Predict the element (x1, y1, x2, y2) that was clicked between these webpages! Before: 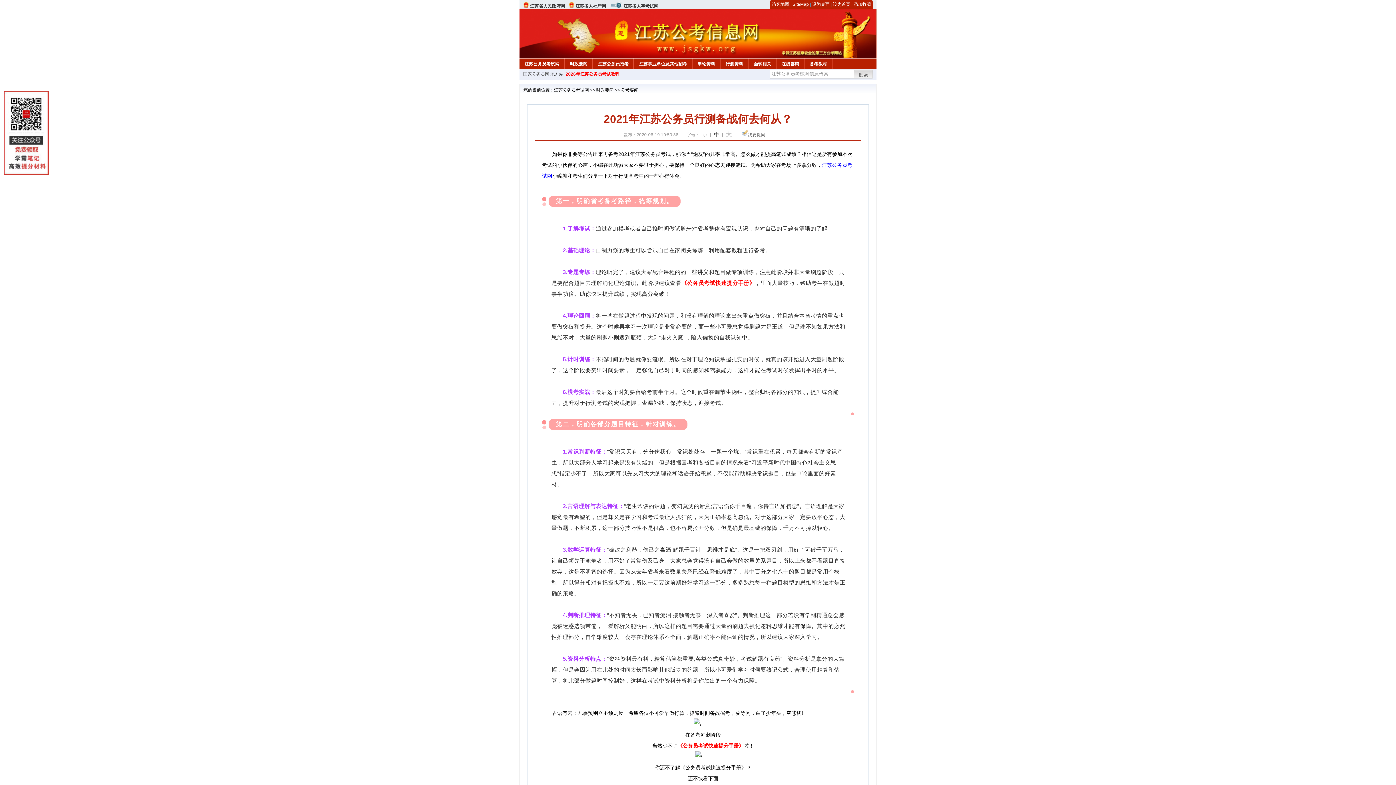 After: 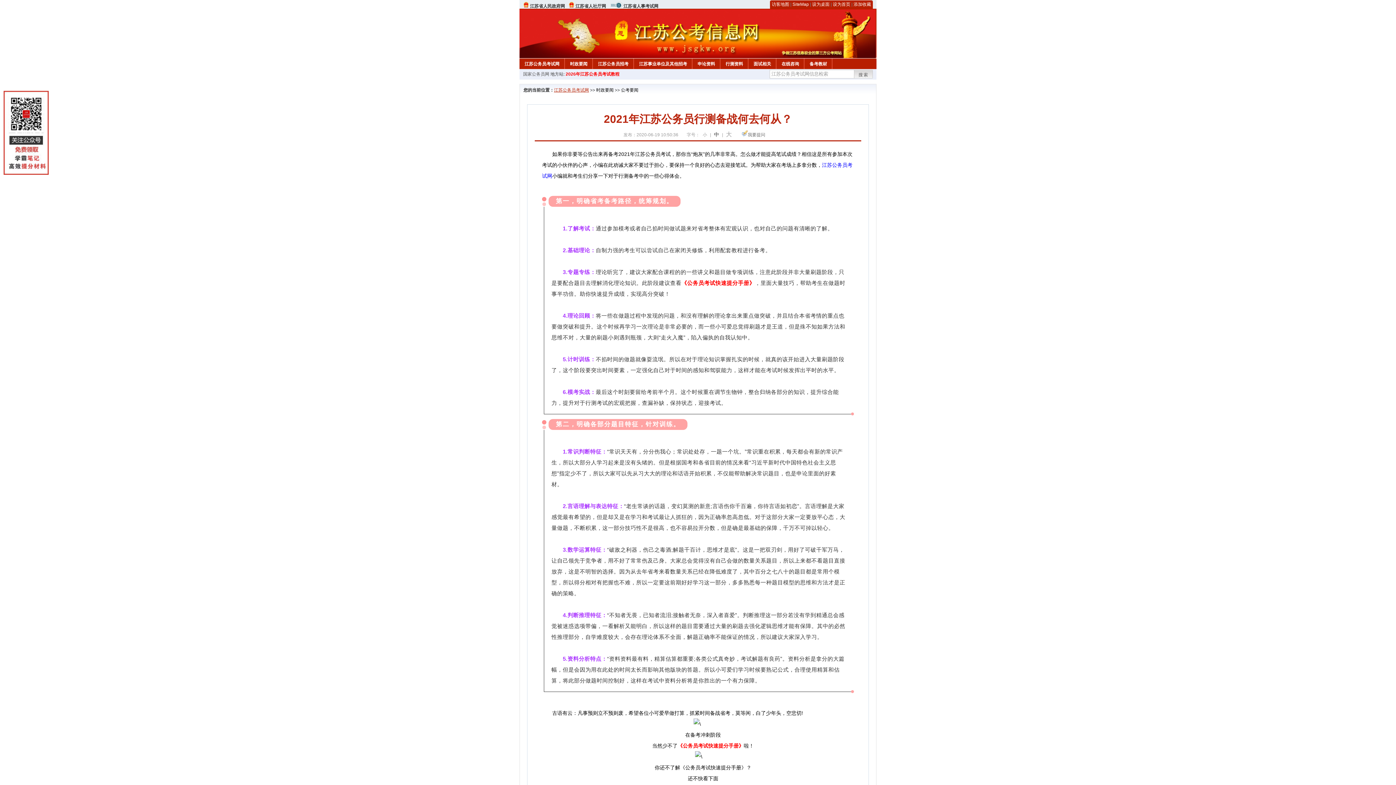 Action: bbox: (554, 87, 589, 92) label: 江苏公务员考试网